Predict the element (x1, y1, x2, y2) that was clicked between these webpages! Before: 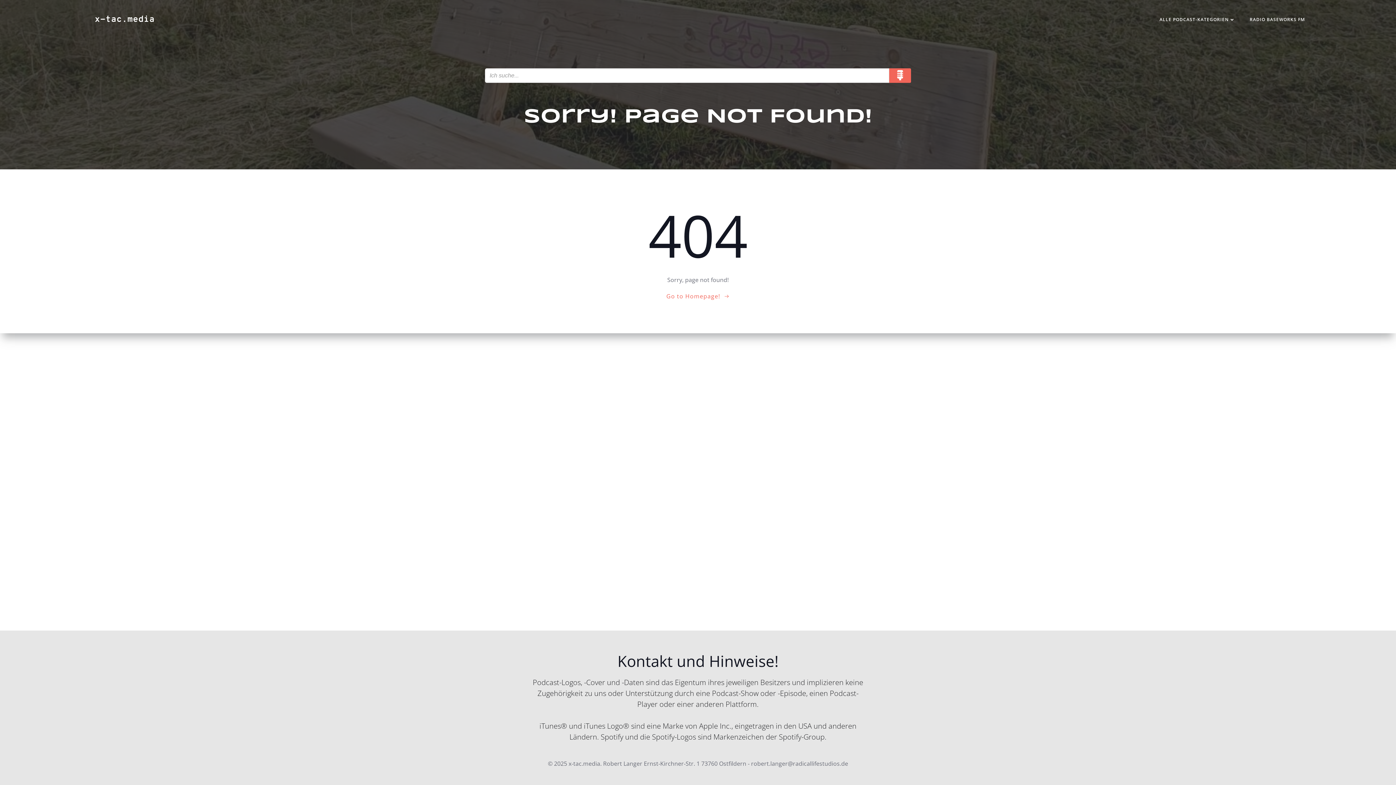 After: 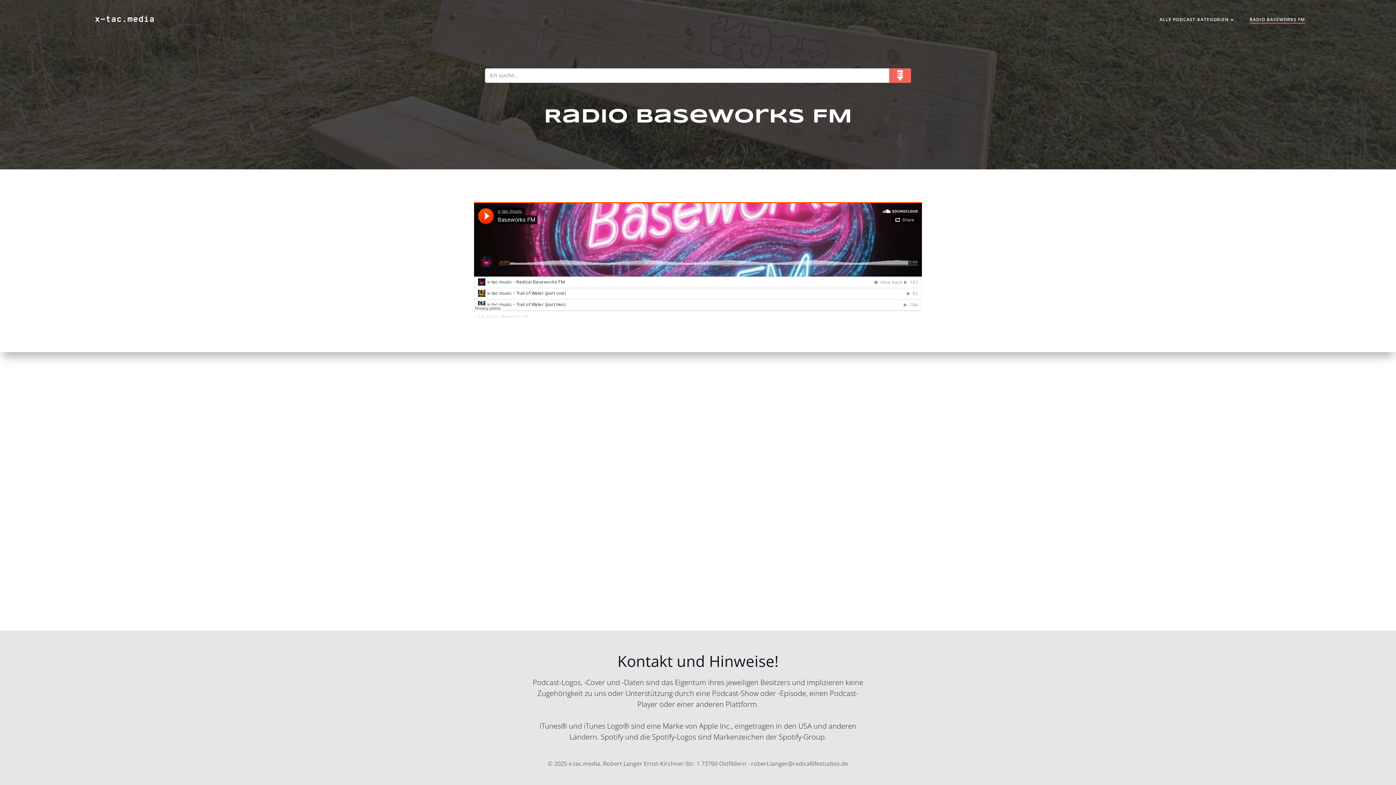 Action: bbox: (1250, 16, 1305, 22) label: RADIO BASEWORKS FM